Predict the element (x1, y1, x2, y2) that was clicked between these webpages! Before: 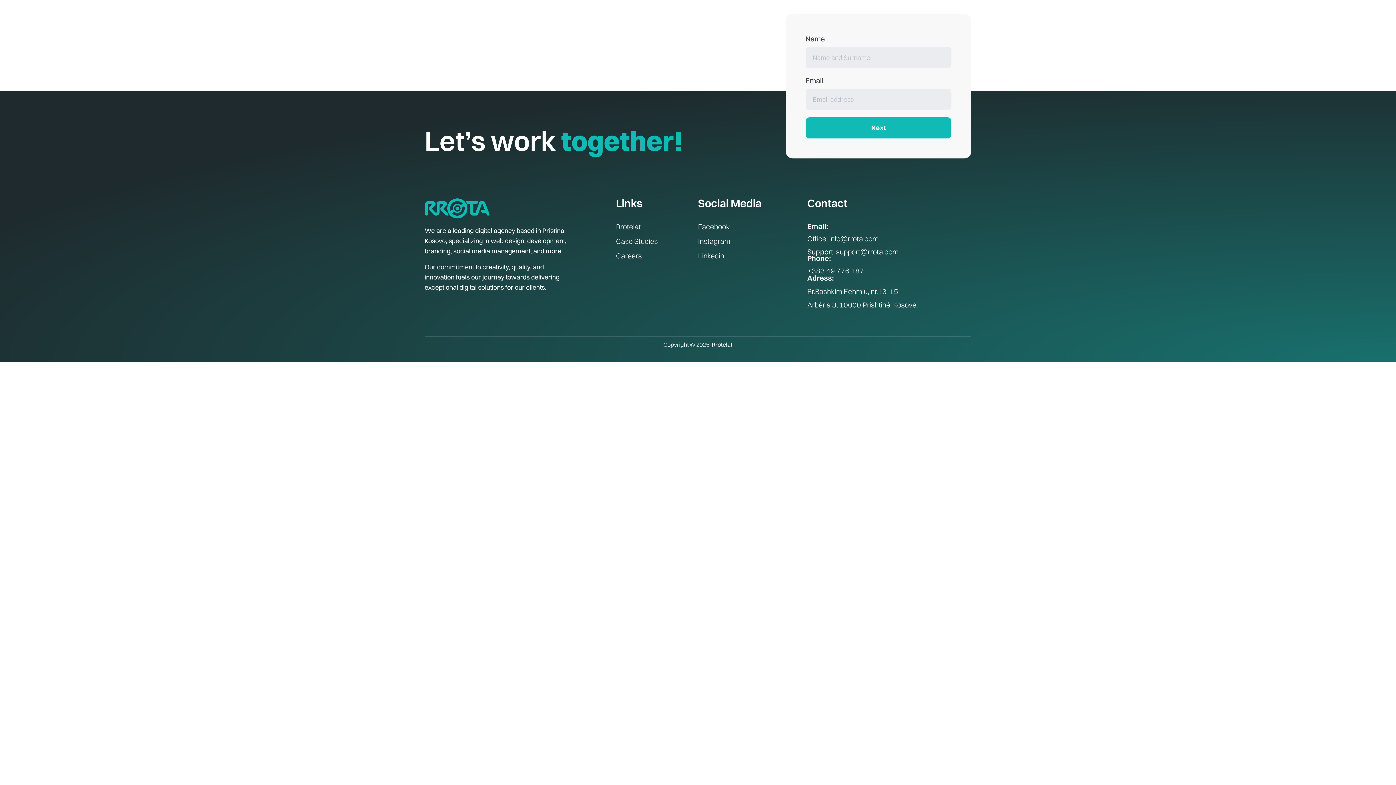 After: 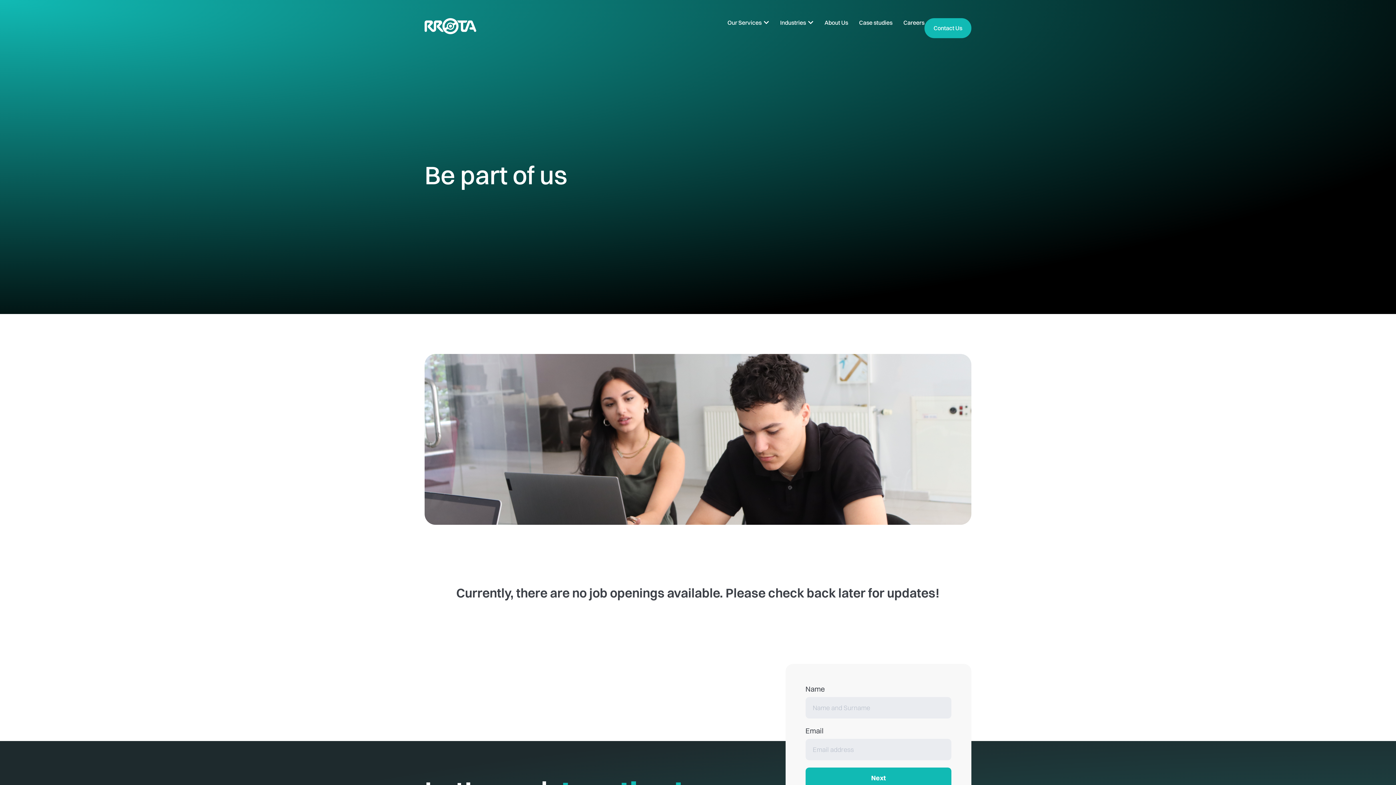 Action: label: Careers bbox: (616, 252, 698, 259)